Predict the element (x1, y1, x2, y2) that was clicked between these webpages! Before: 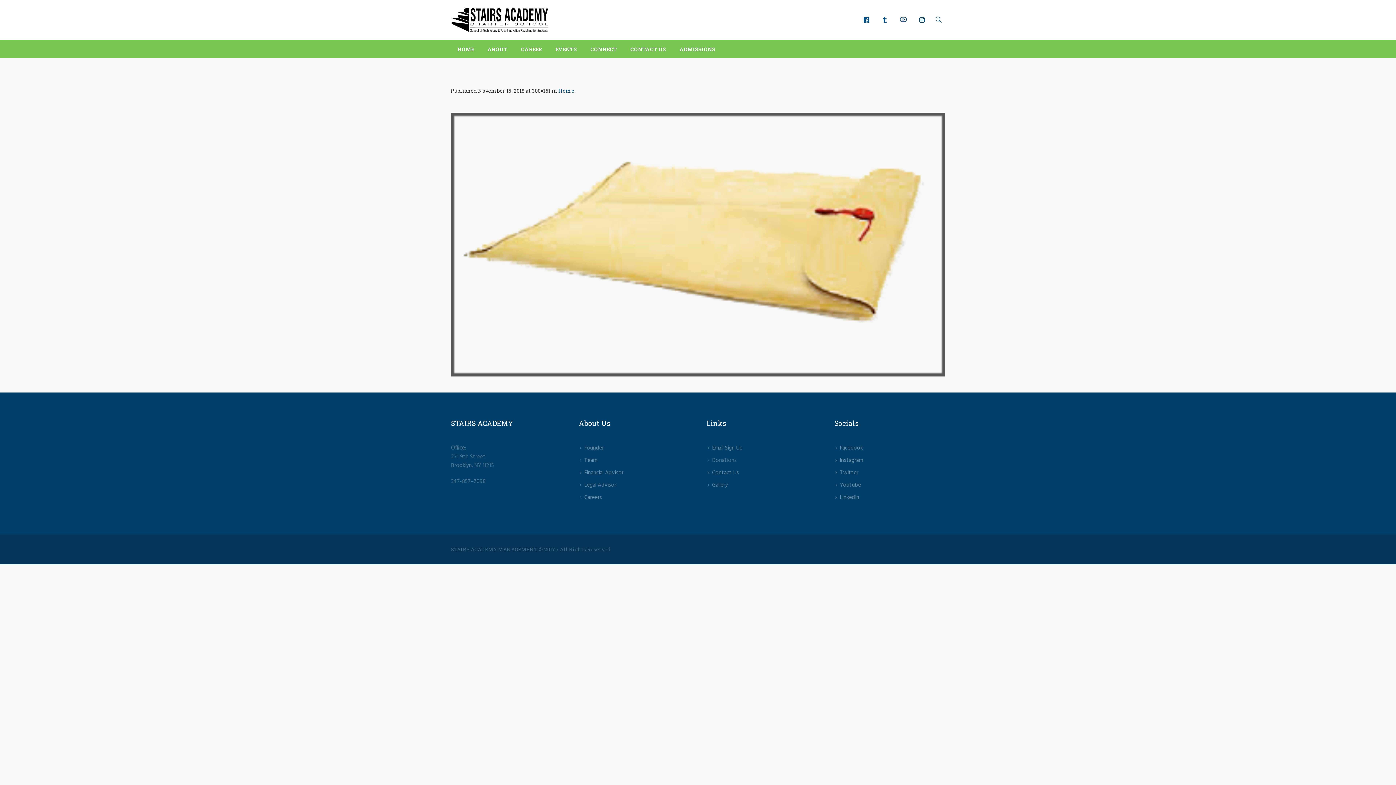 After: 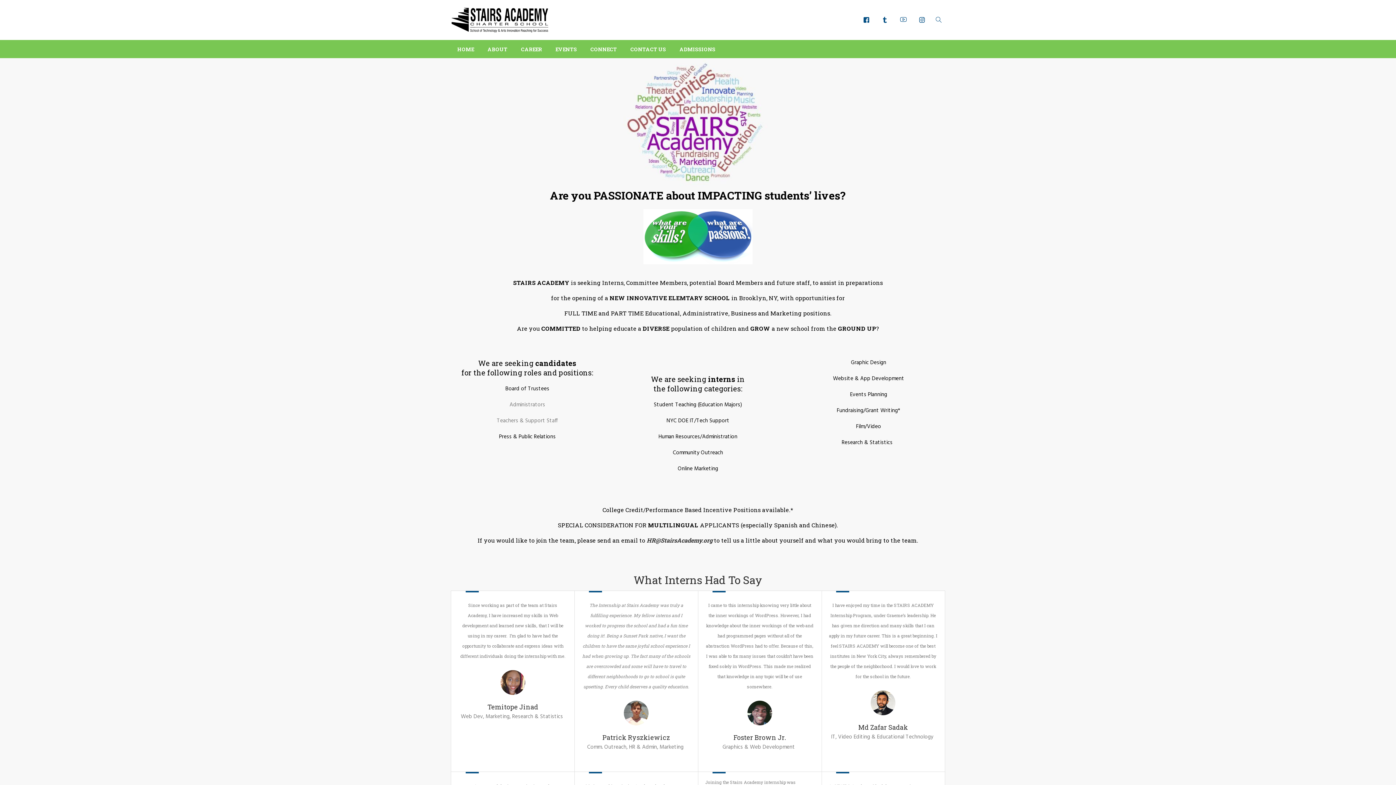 Action: bbox: (584, 493, 602, 502) label: Careers